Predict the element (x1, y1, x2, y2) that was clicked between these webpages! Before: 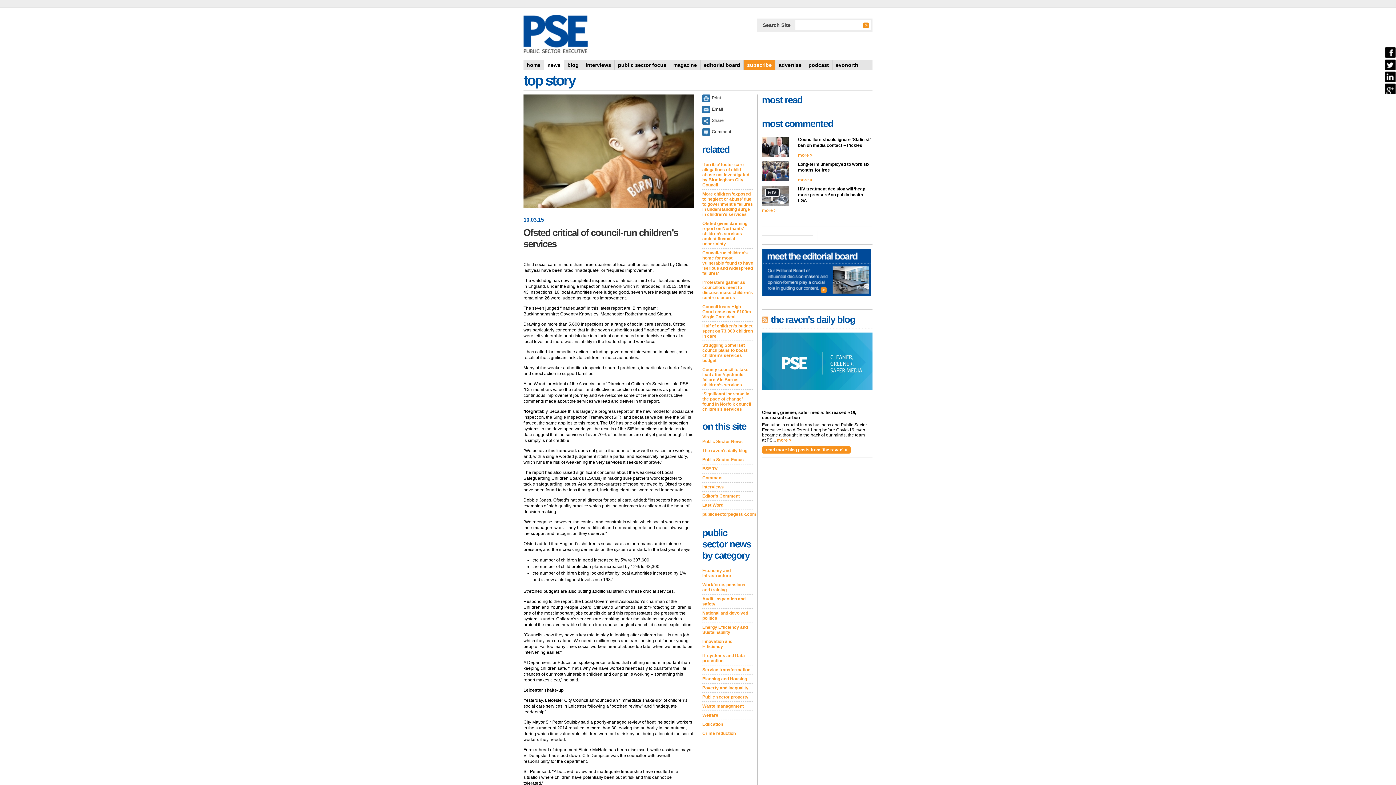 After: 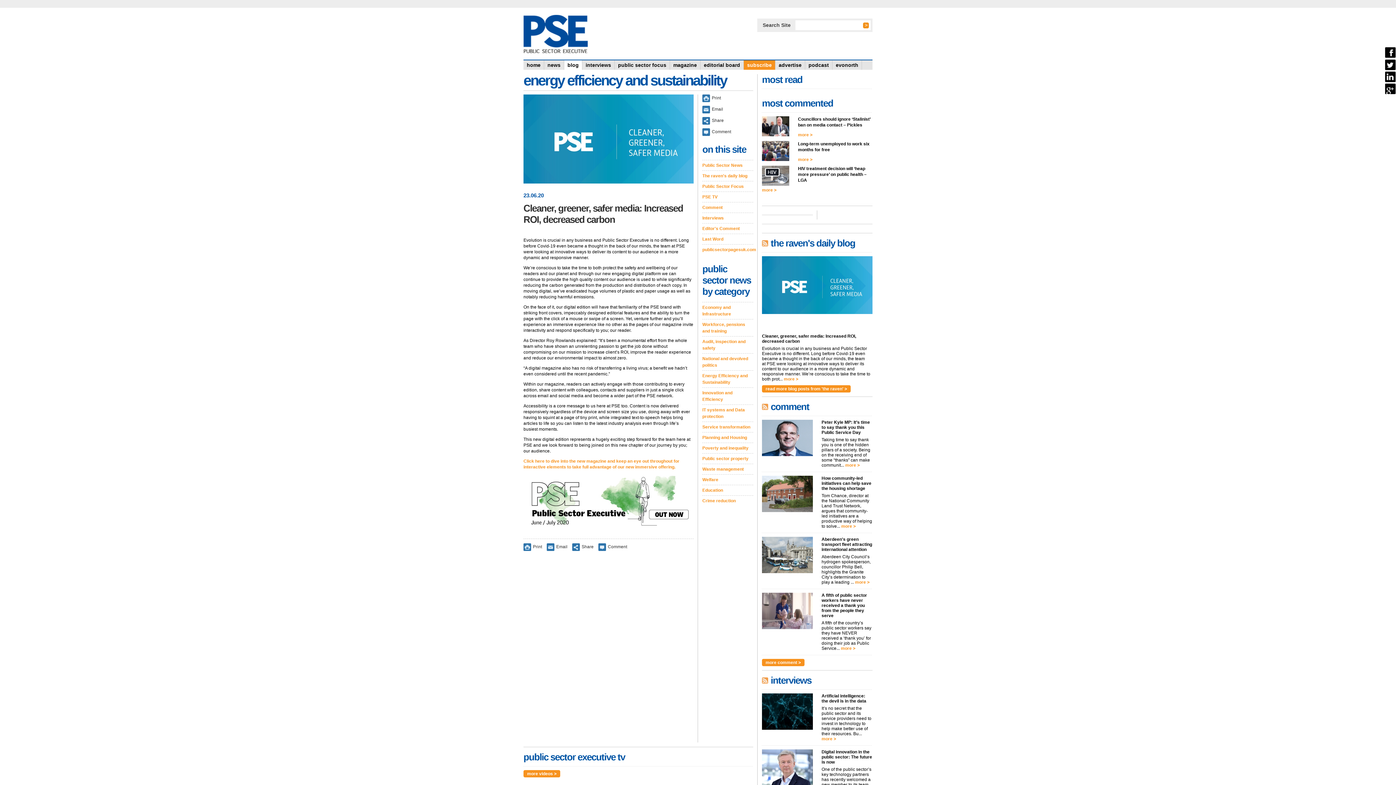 Action: bbox: (777, 437, 791, 442) label: more >